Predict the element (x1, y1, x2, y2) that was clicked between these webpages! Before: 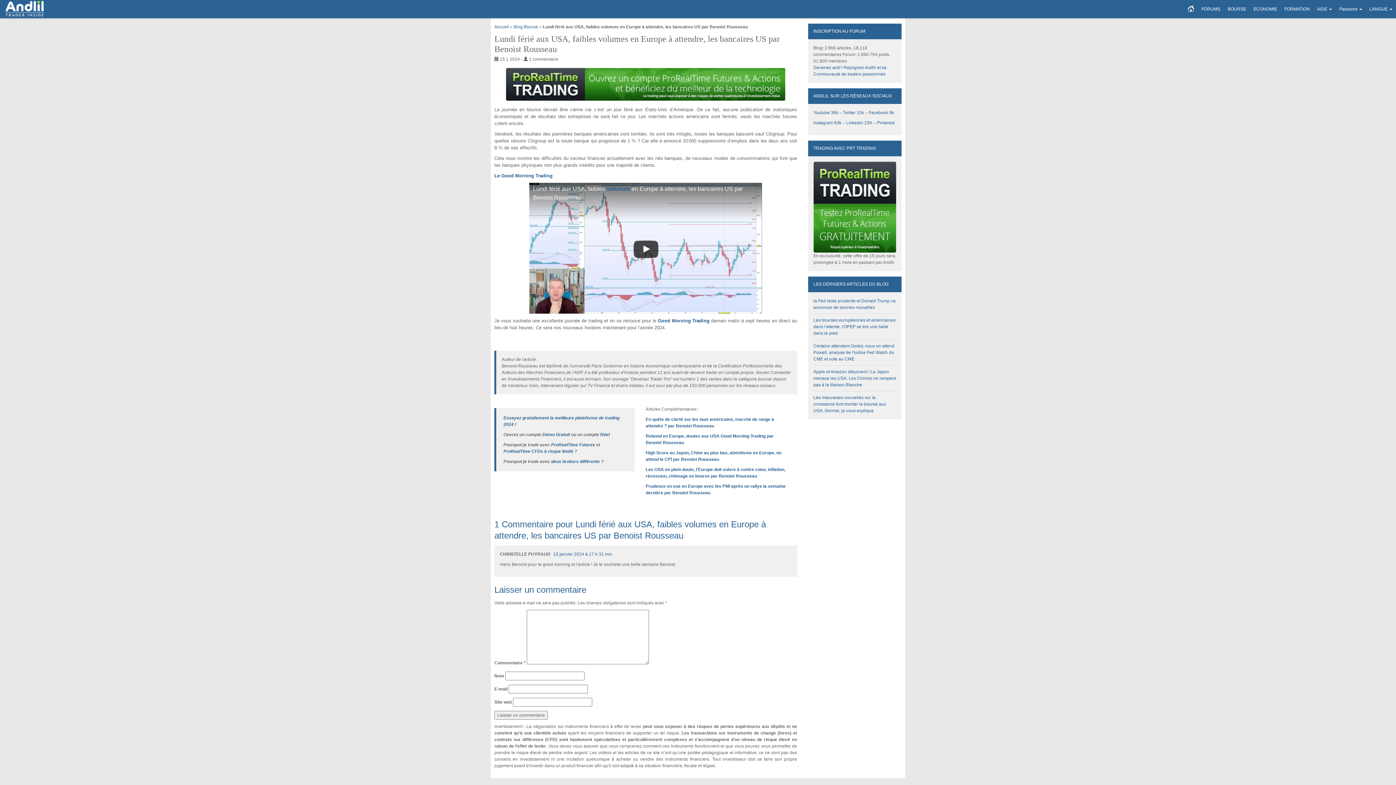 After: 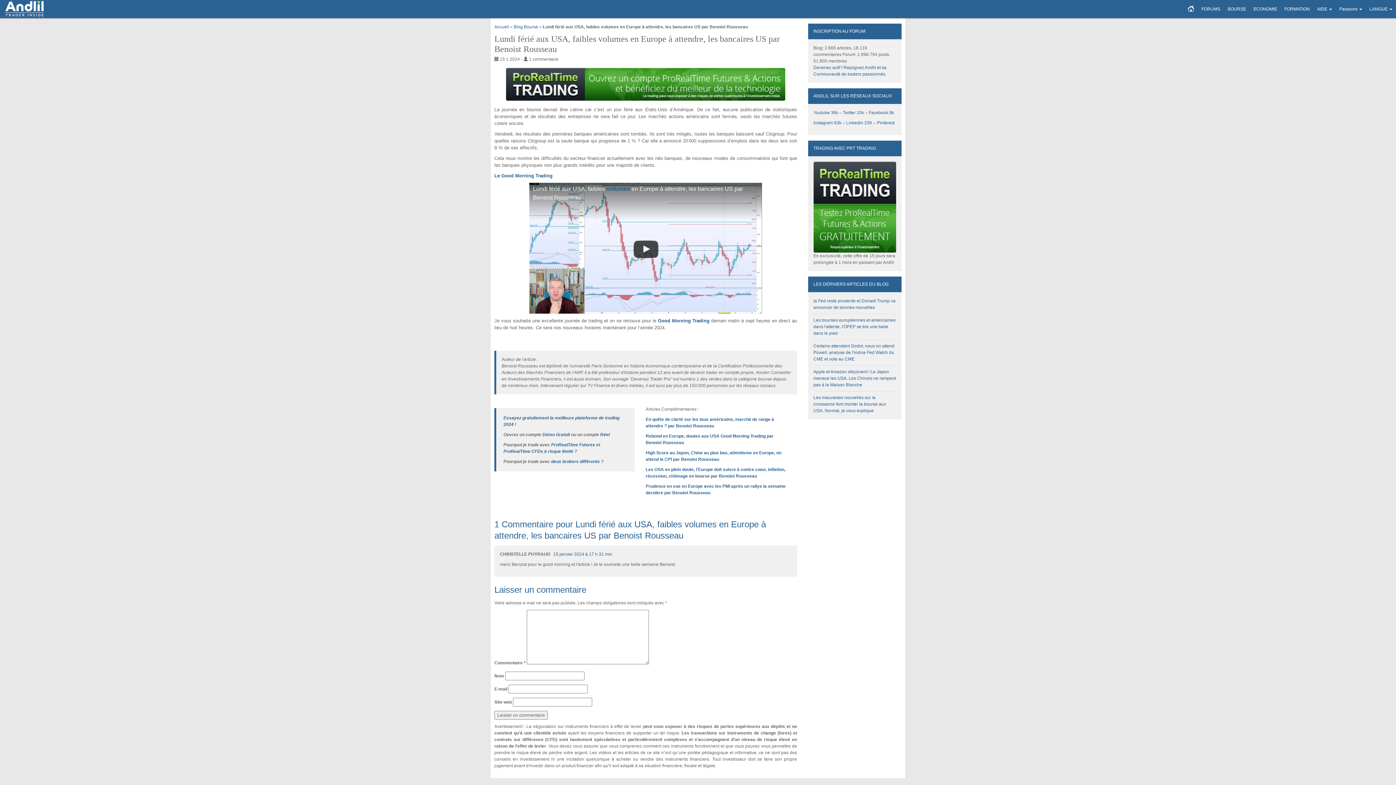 Action: bbox: (494, 68, 797, 100)